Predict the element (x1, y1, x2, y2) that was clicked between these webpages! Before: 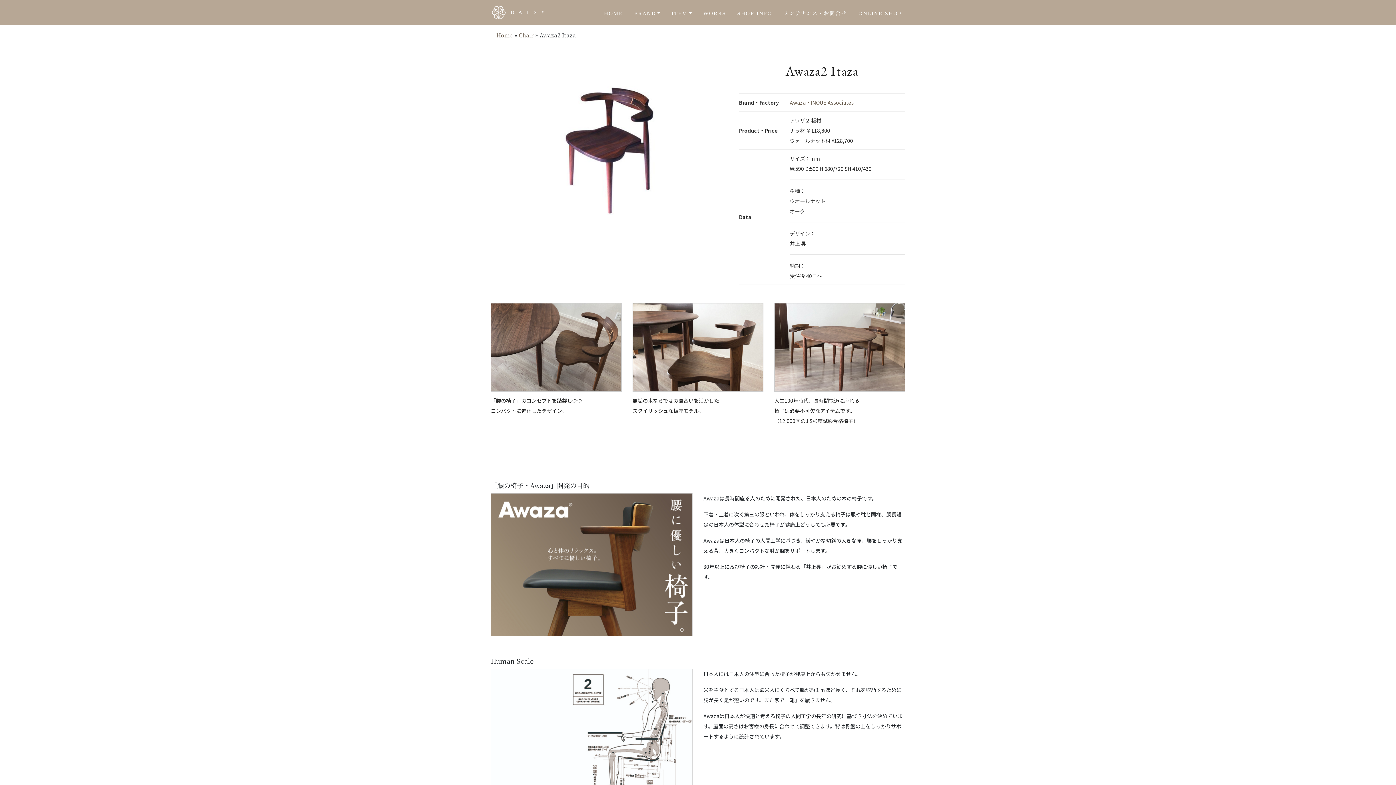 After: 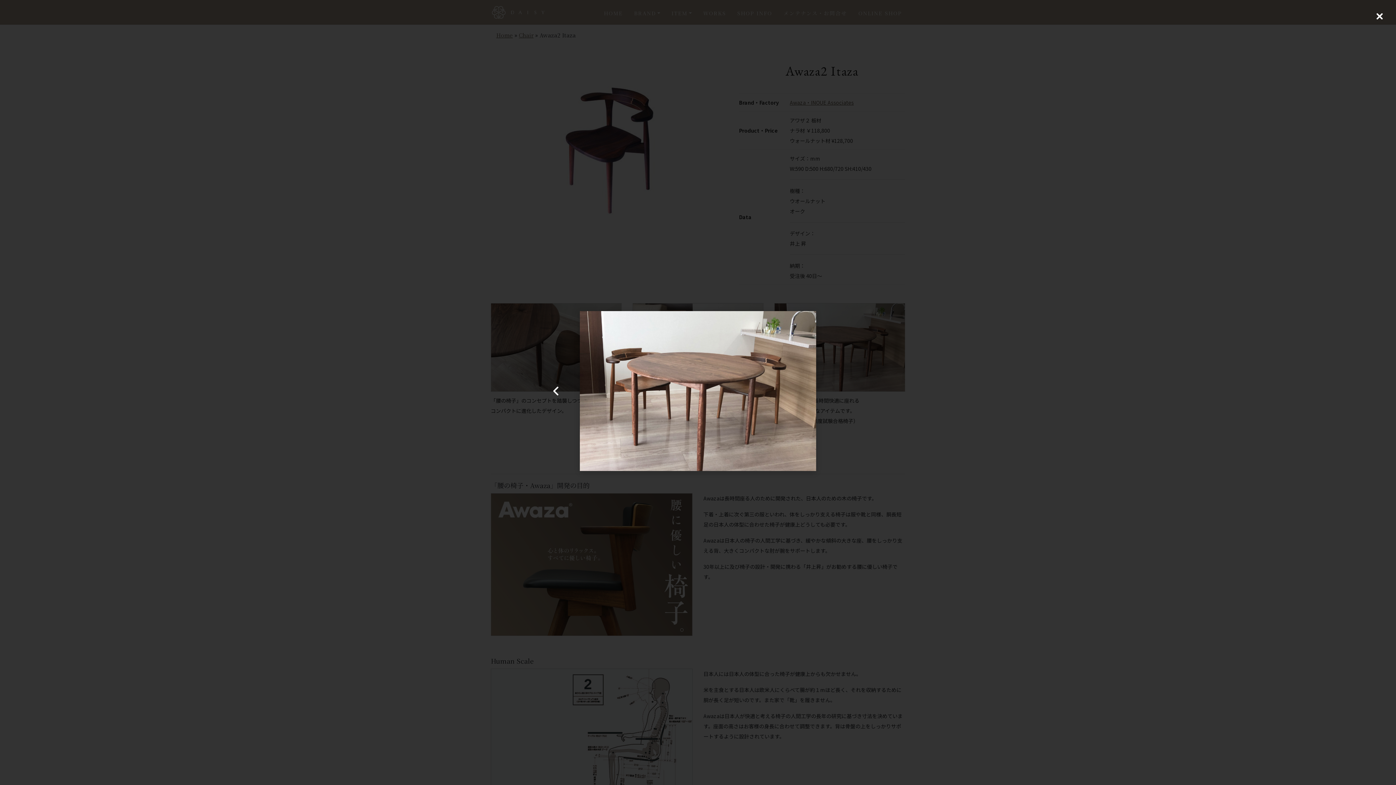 Action: bbox: (774, 303, 905, 392)